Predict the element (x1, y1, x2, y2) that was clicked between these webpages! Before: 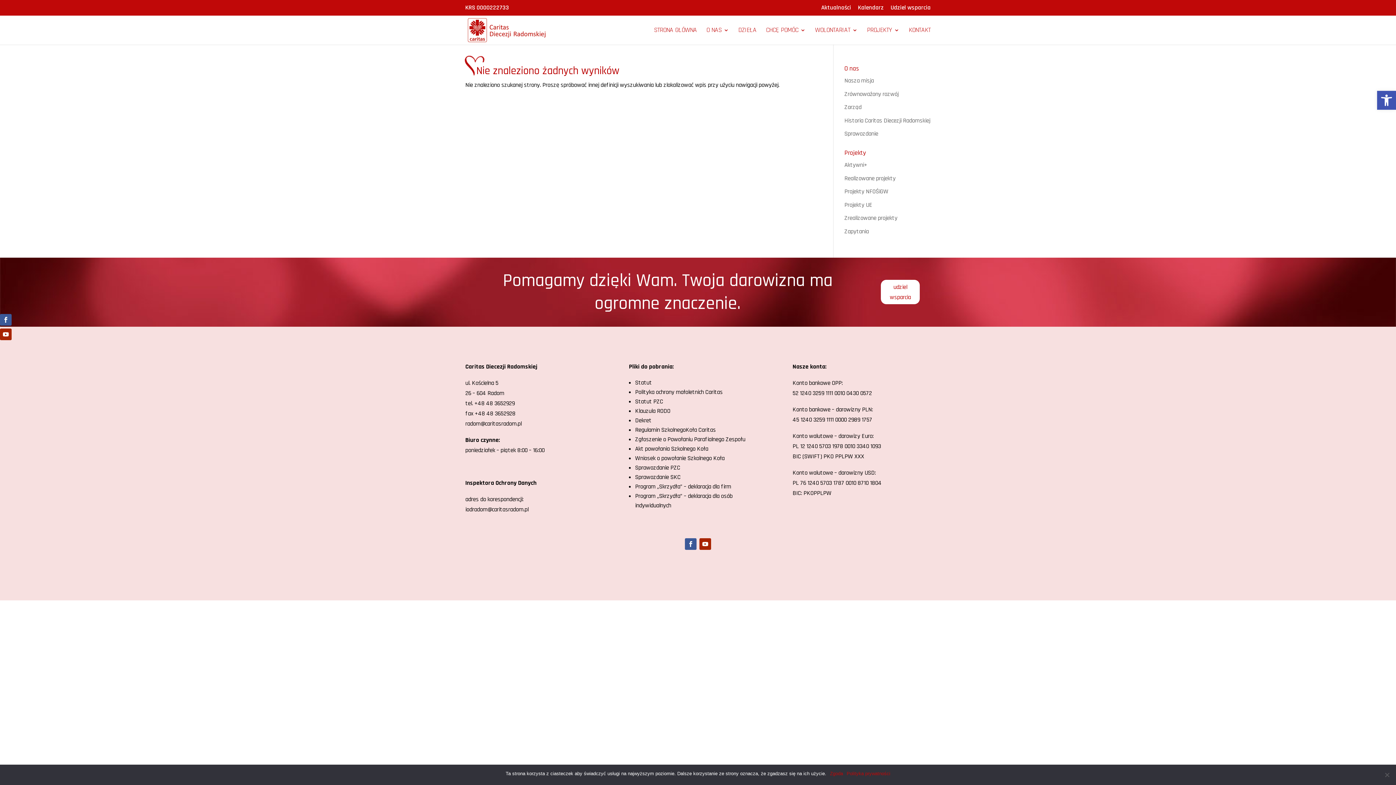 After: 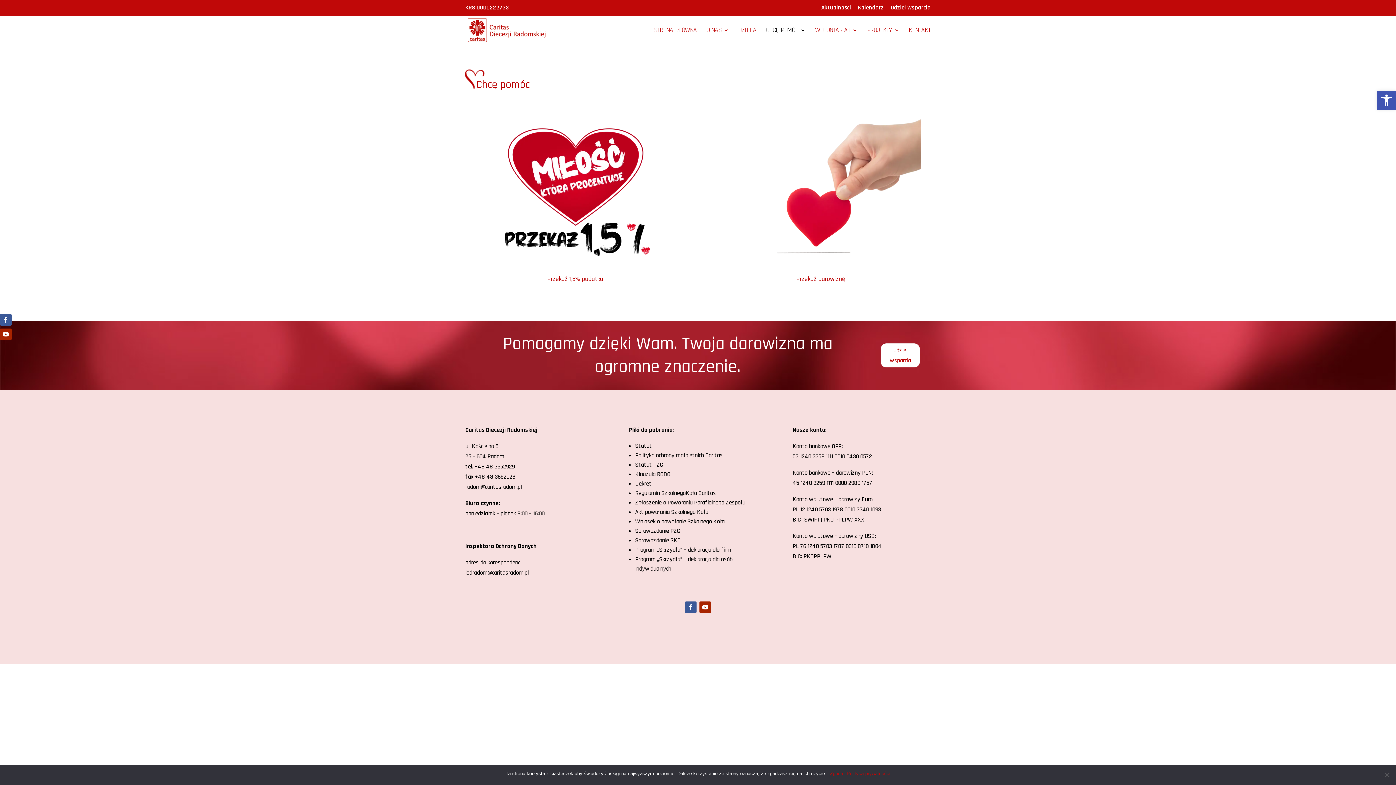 Action: label: Udziel wsparcia bbox: (890, 4, 930, 15)